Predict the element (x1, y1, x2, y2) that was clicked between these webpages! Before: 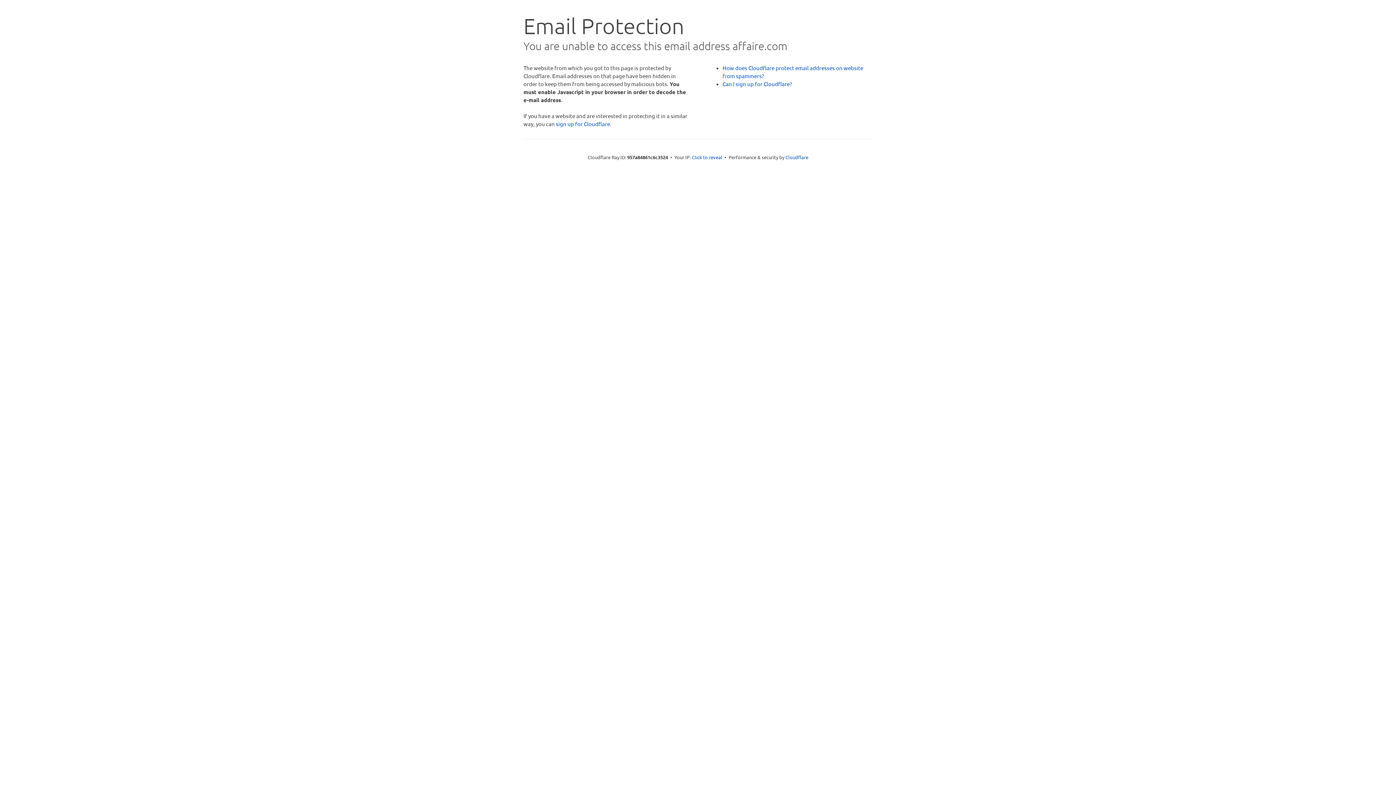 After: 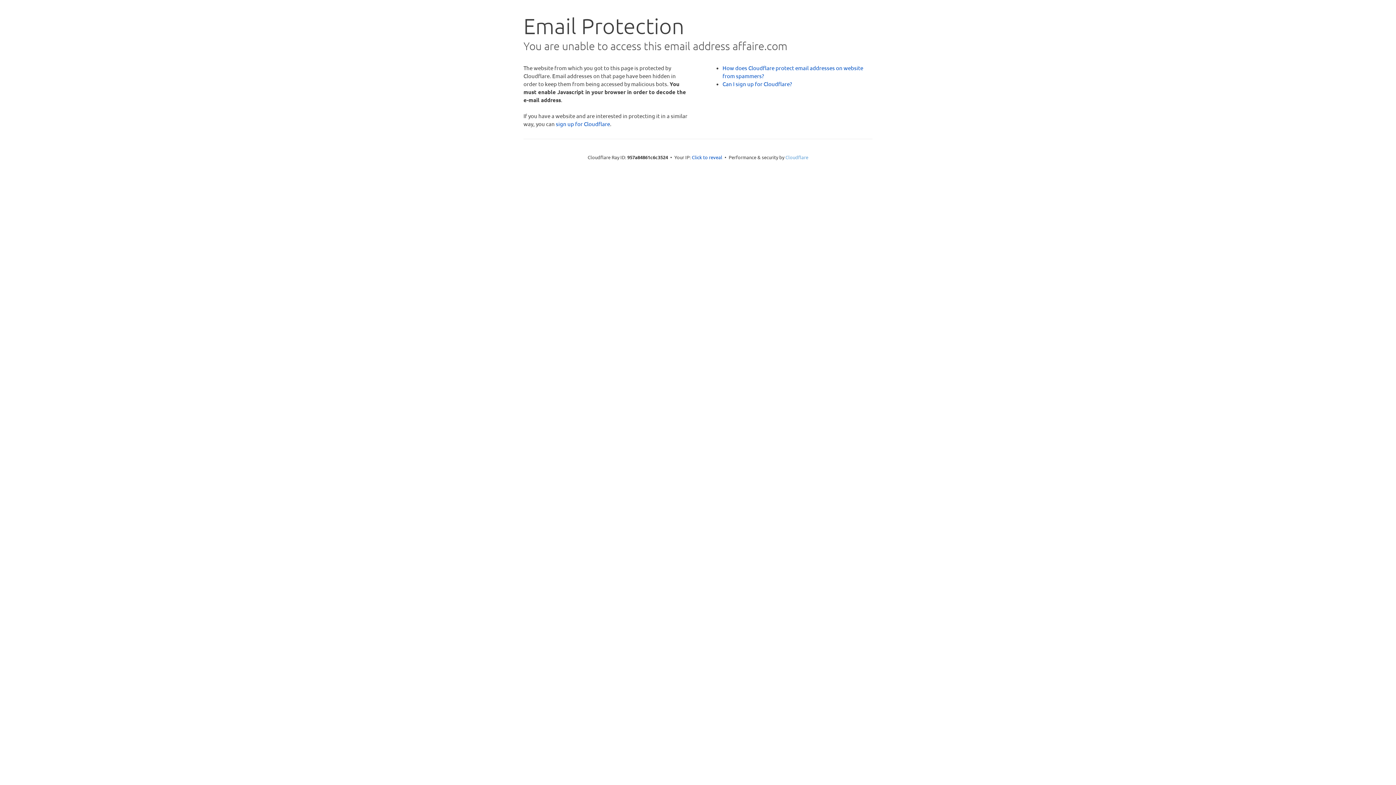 Action: bbox: (785, 154, 808, 160) label: Cloudflare